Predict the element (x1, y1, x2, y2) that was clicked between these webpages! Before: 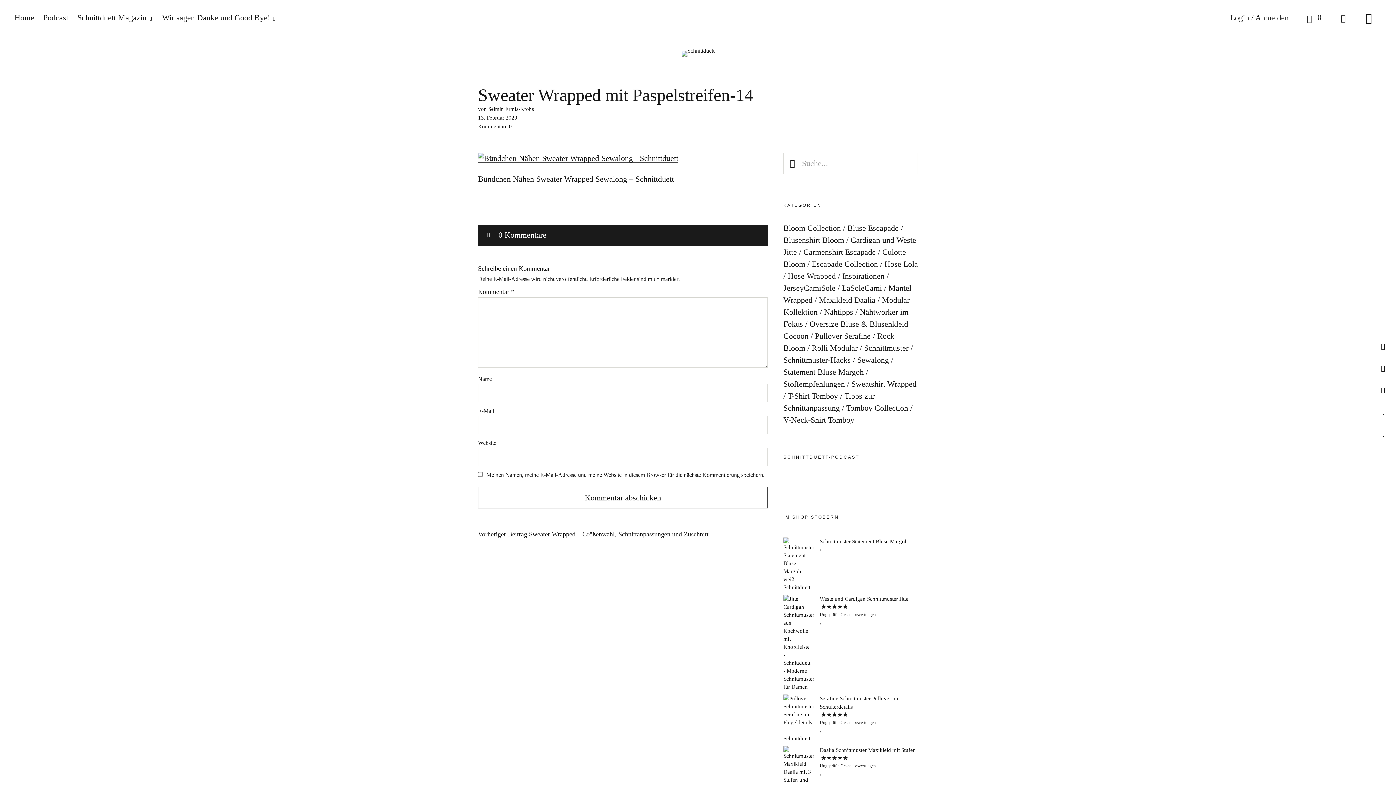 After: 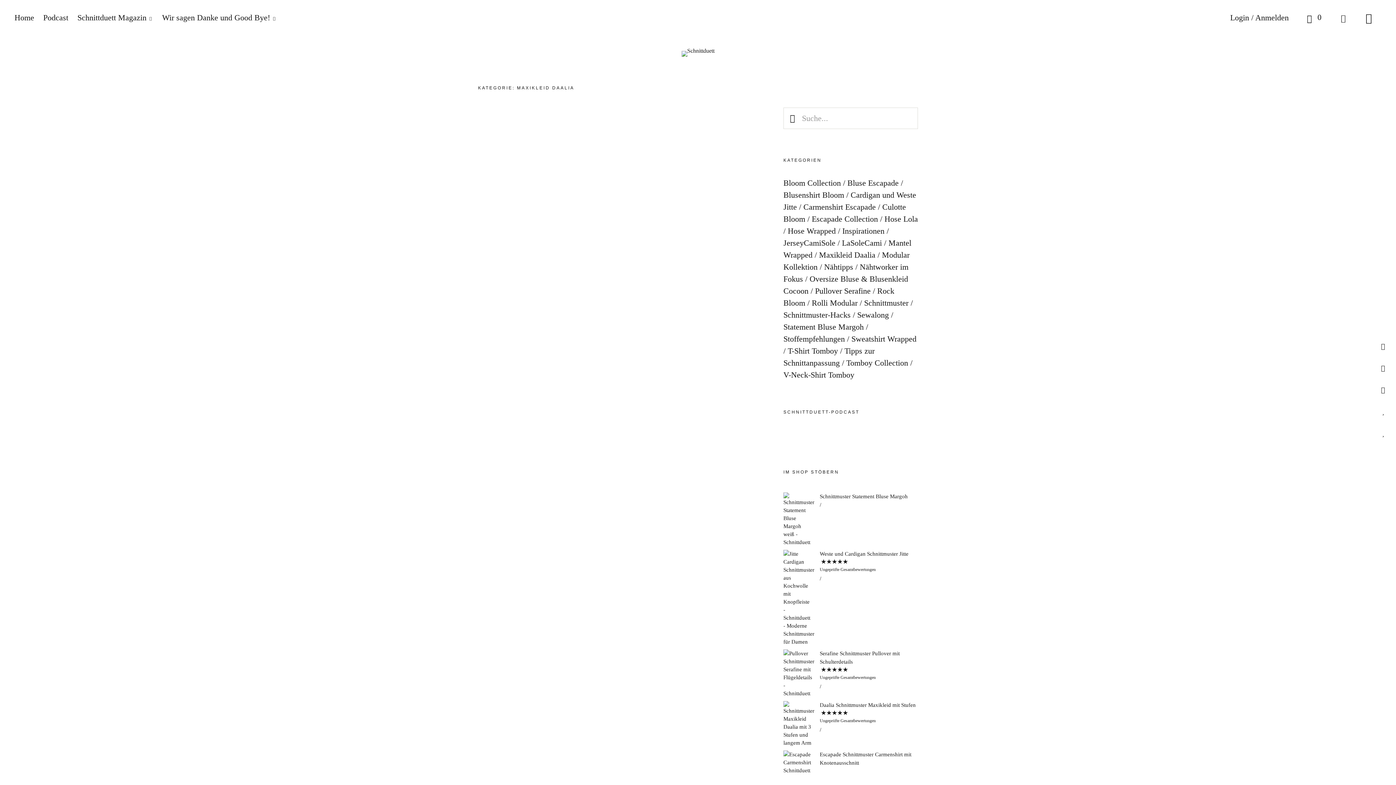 Action: bbox: (819, 295, 875, 304) label: Maxikleid Daalia